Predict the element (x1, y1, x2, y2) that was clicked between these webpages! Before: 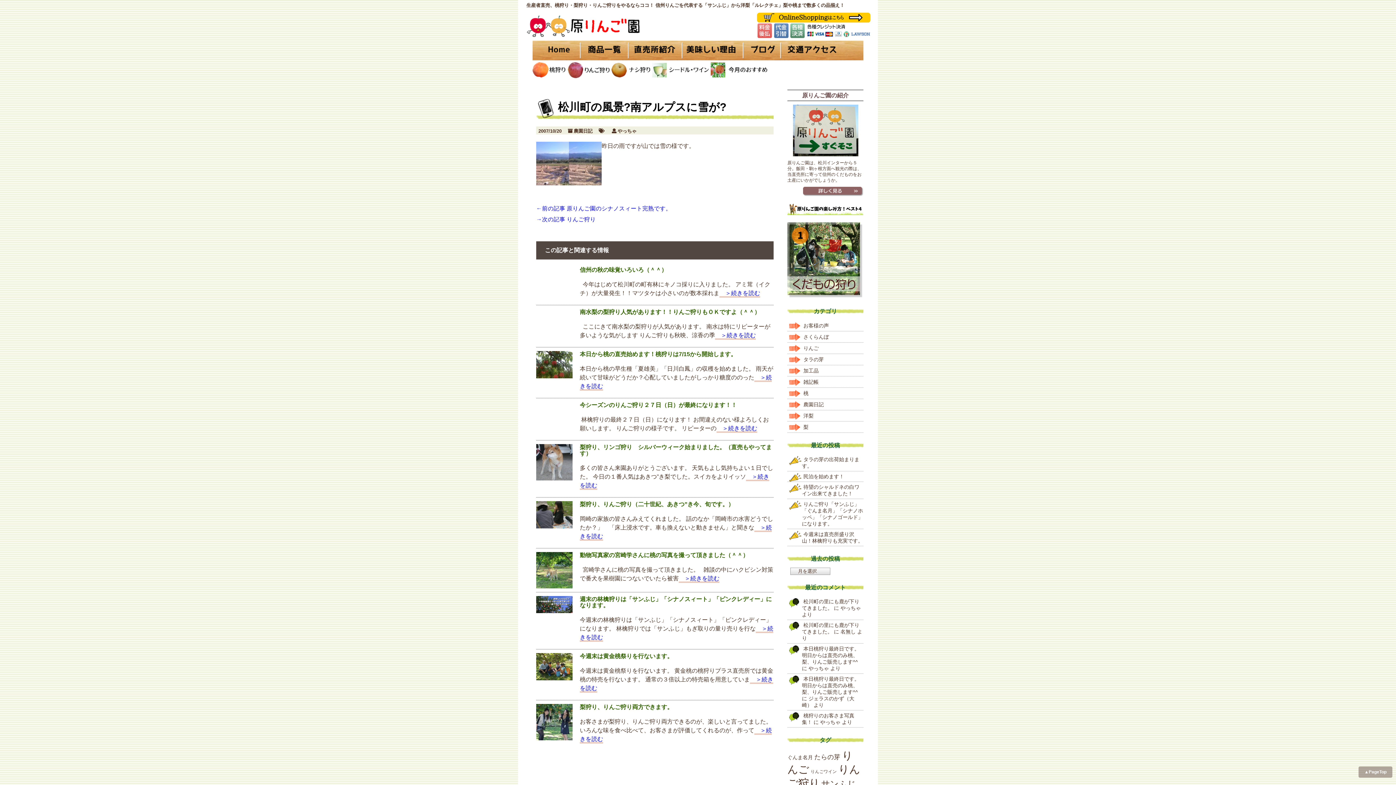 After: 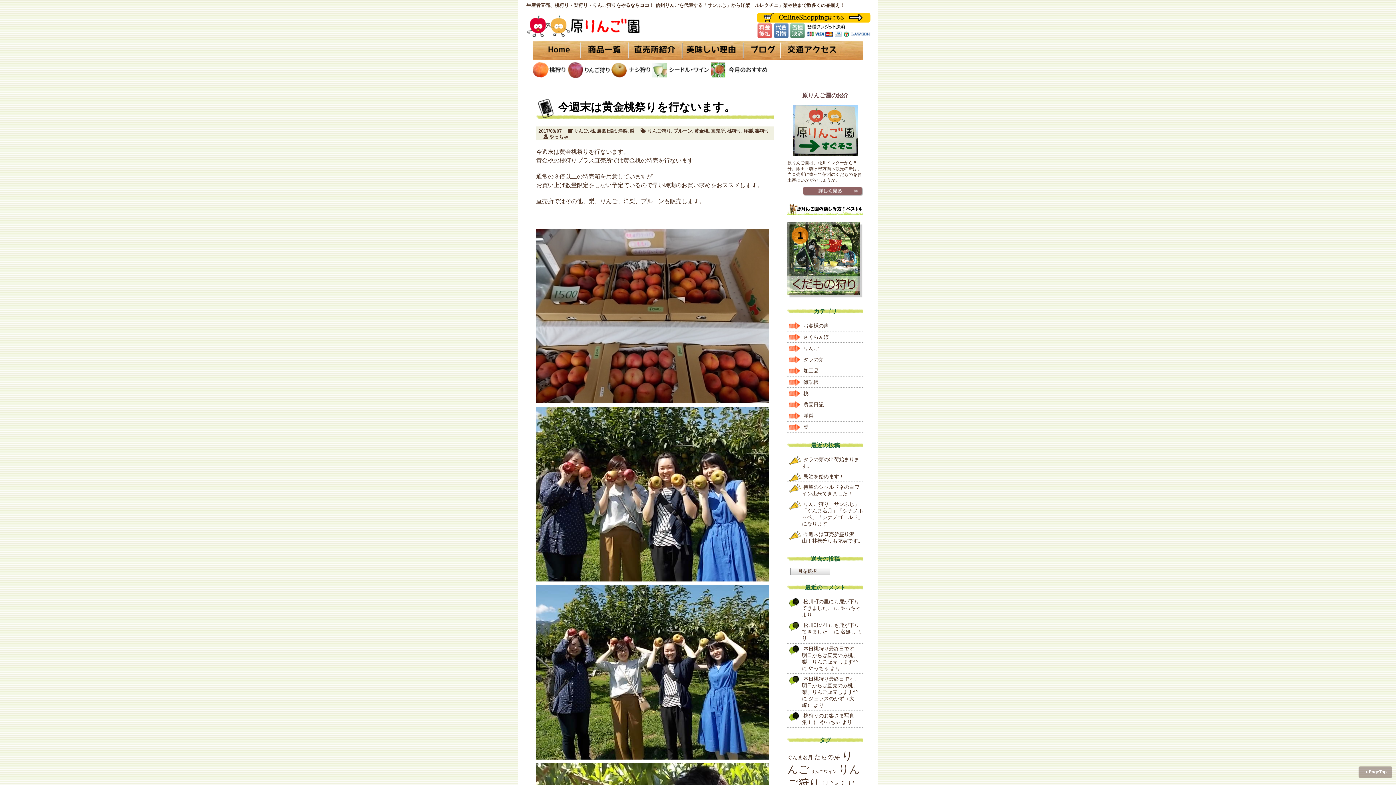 Action: bbox: (536, 653, 572, 658)